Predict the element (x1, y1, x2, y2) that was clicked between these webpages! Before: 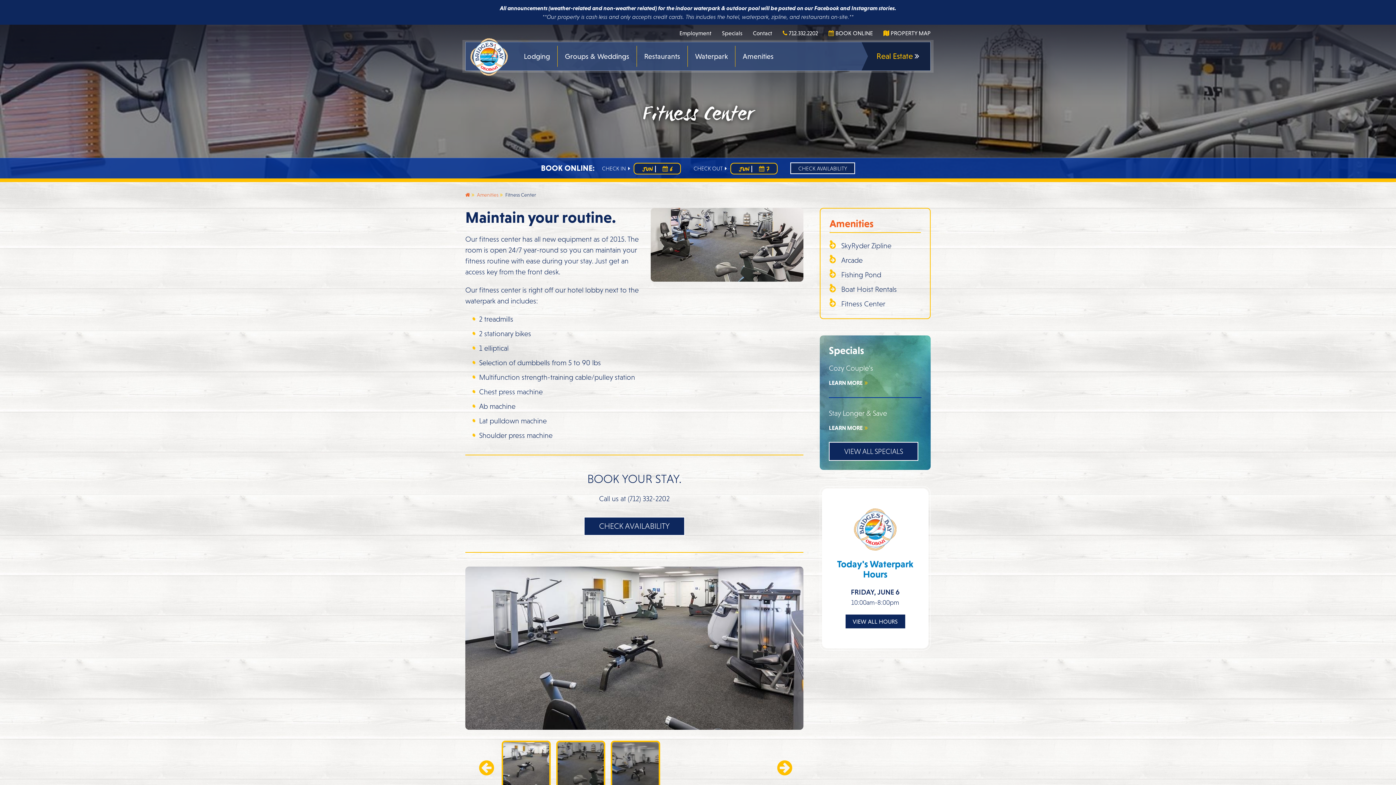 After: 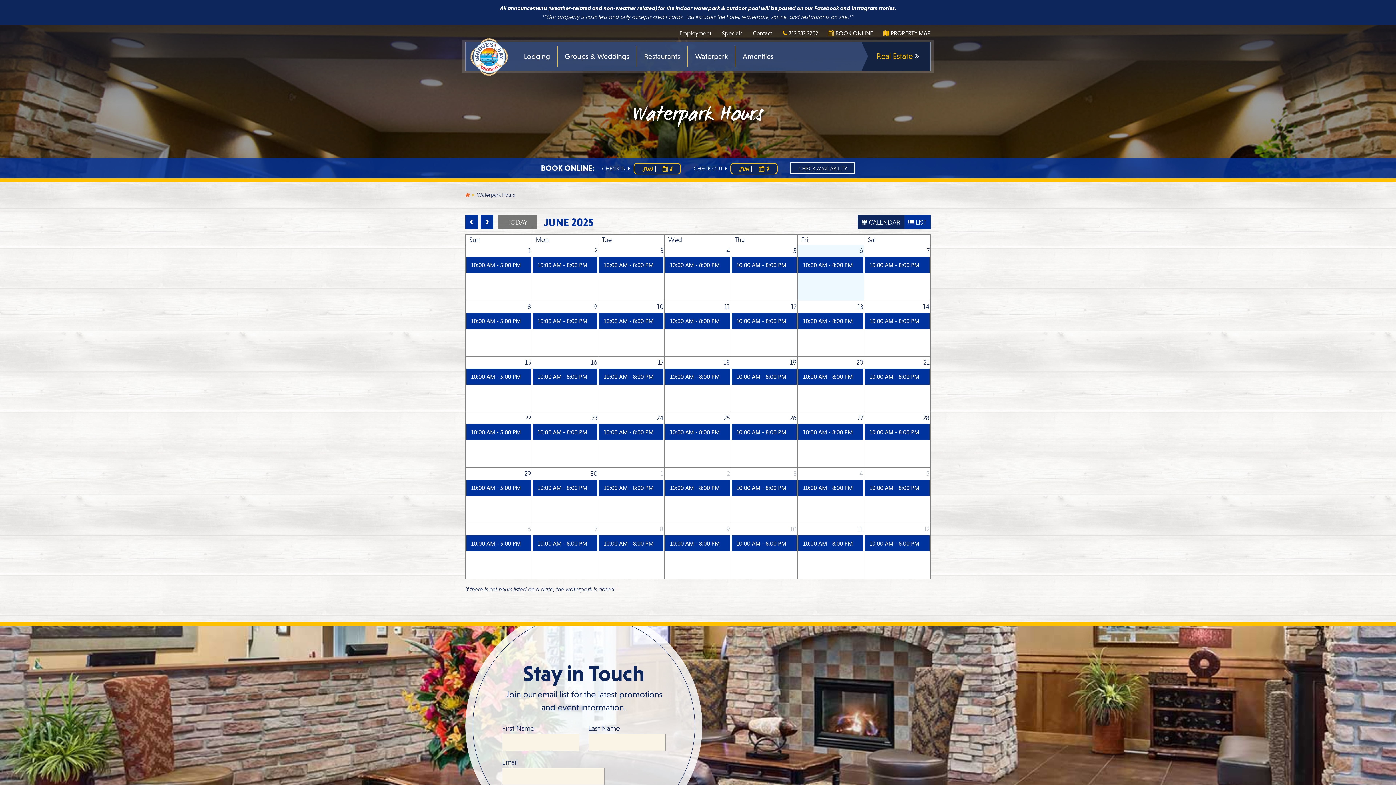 Action: label: VIEW ALL HOURS bbox: (845, 614, 905, 628)